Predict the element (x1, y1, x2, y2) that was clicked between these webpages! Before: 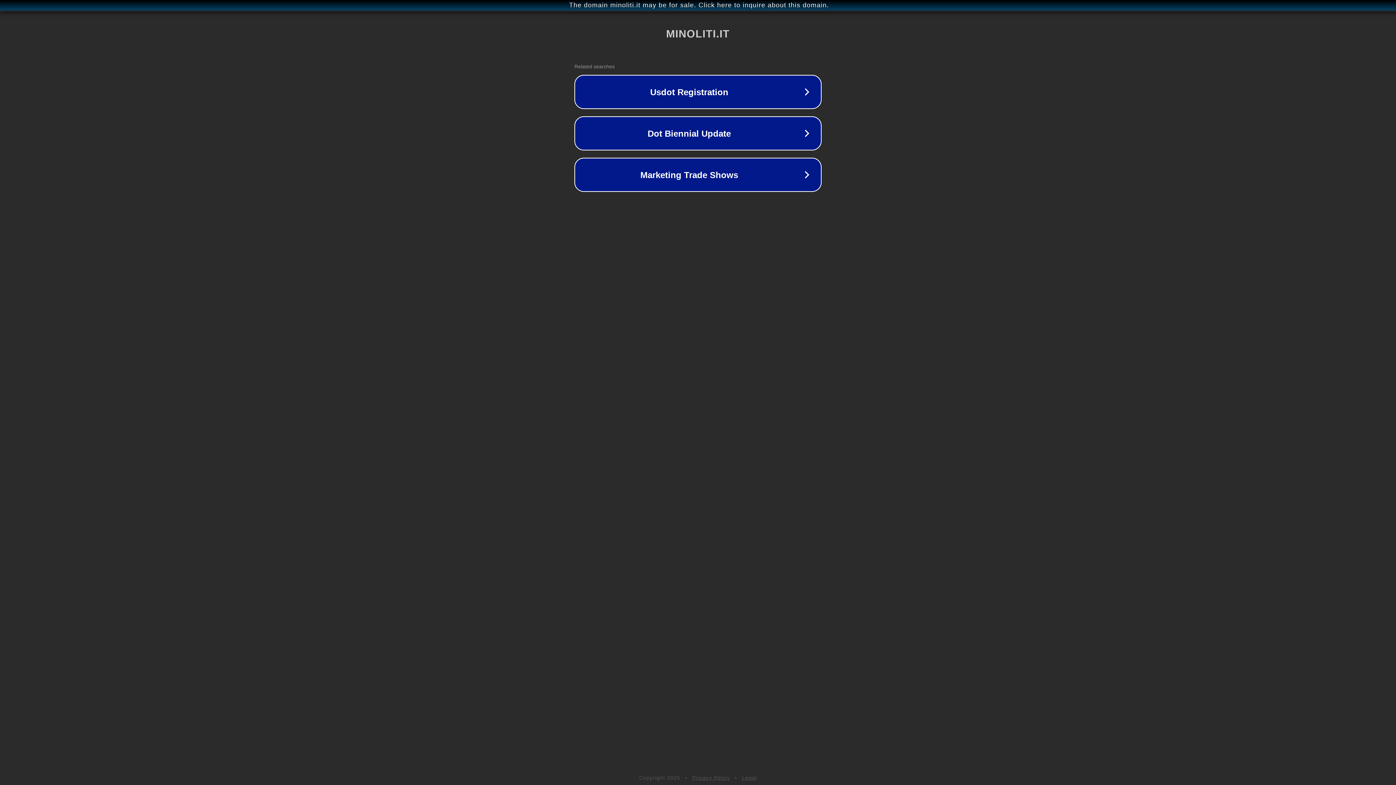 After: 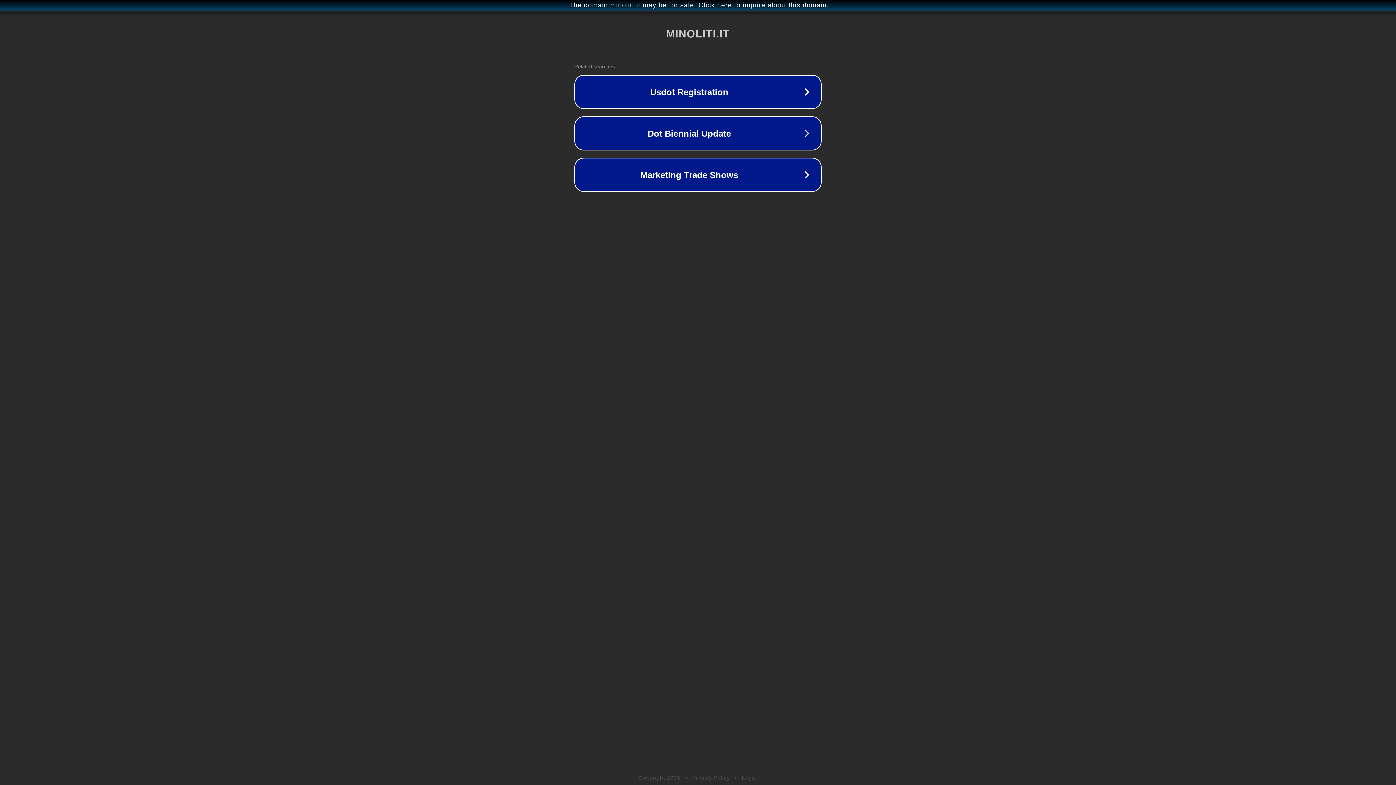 Action: bbox: (692, 775, 730, 781) label: Privacy Policy